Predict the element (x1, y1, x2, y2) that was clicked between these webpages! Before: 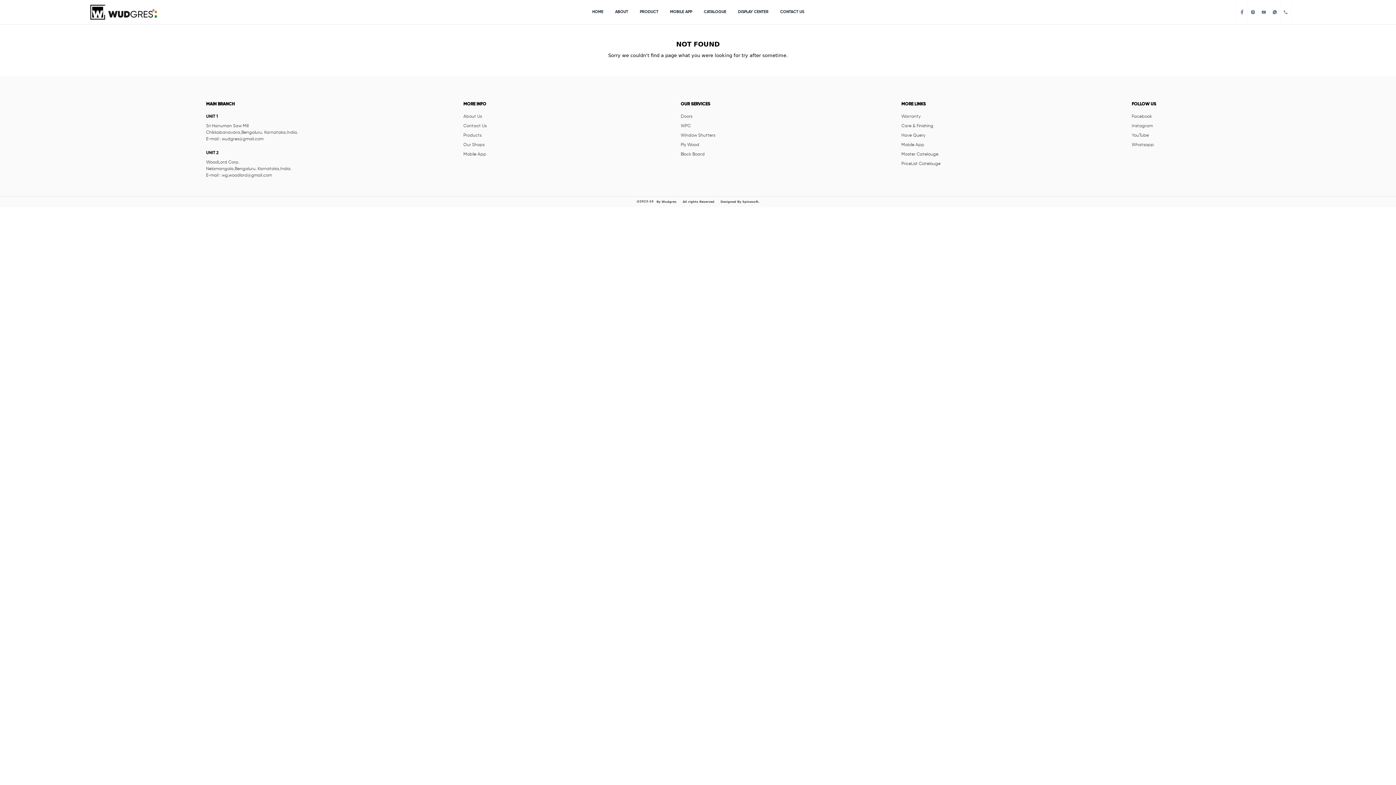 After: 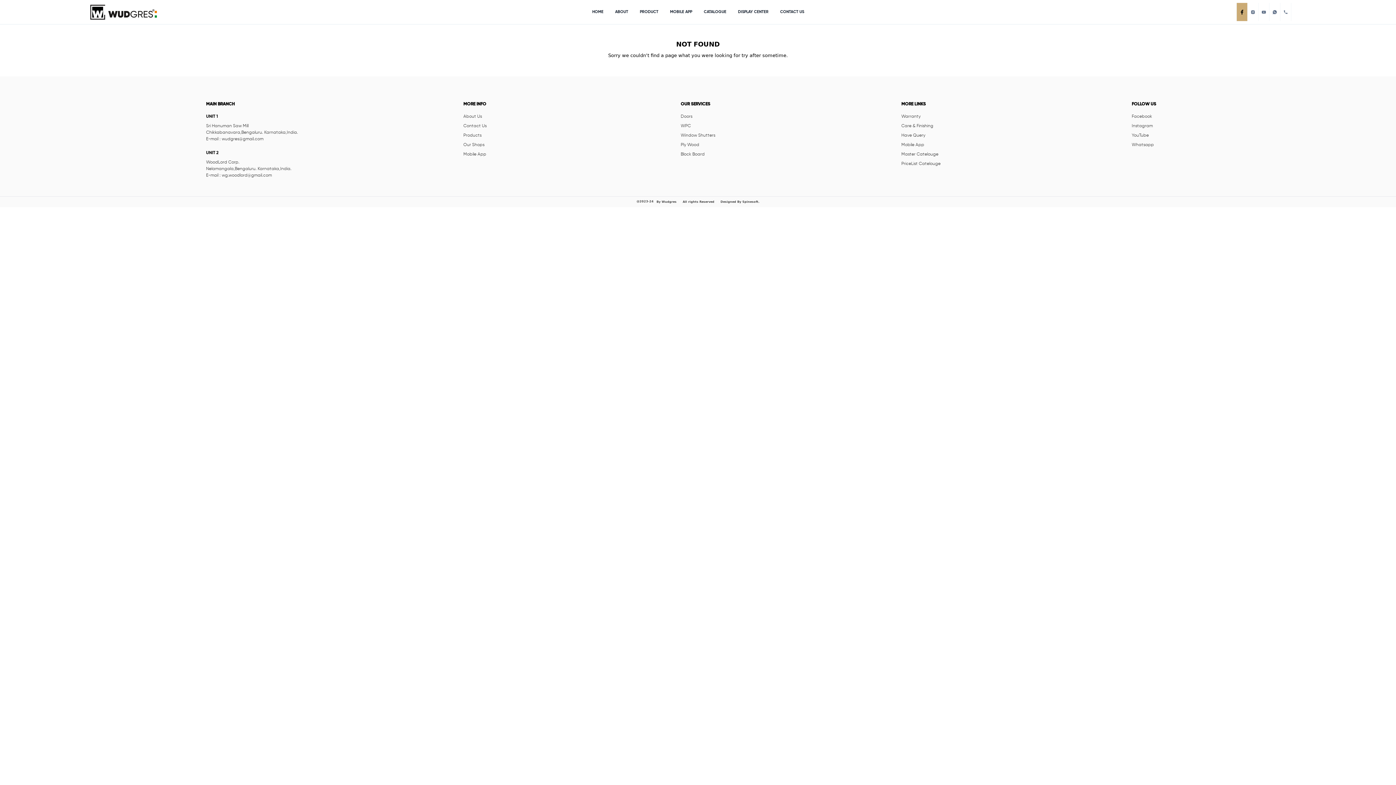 Action: bbox: (1236, 2, 1248, 21)